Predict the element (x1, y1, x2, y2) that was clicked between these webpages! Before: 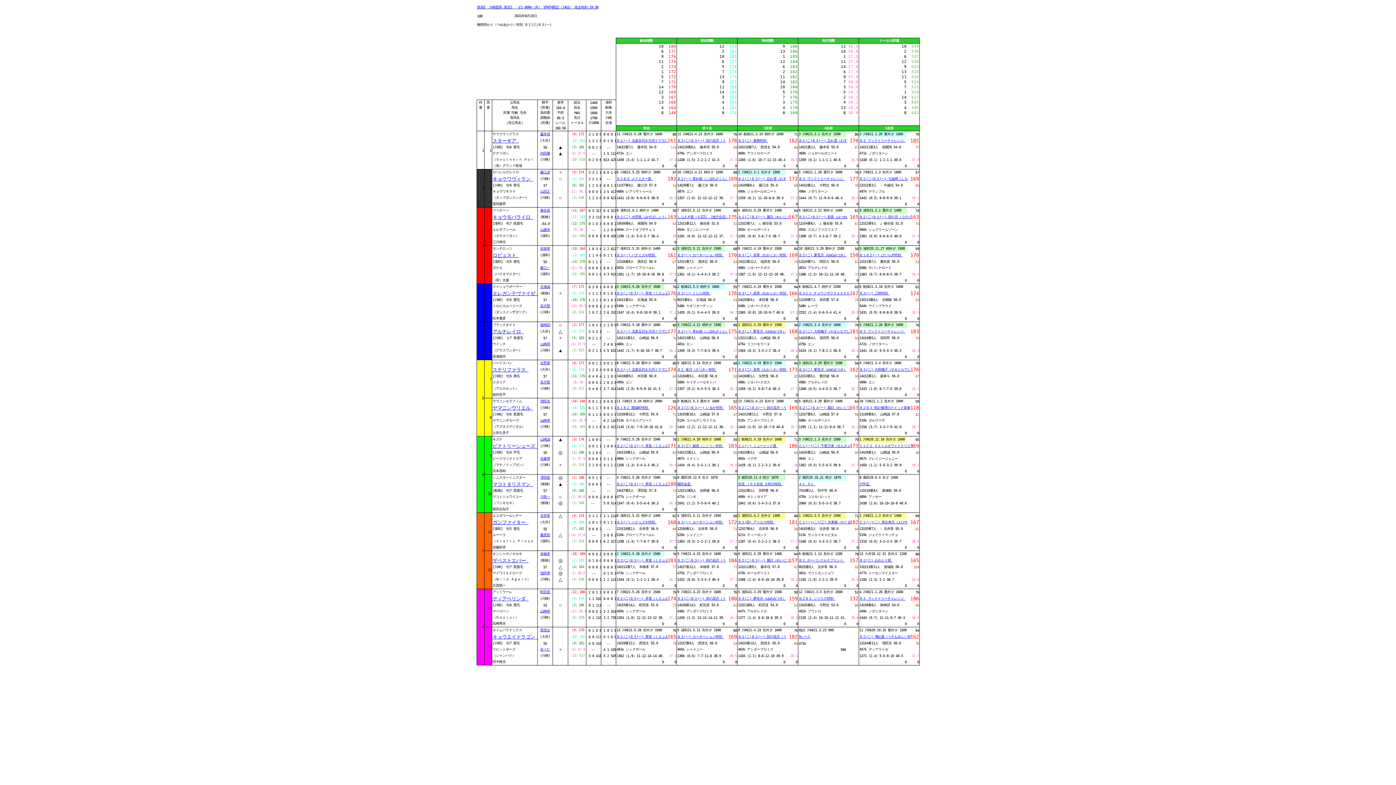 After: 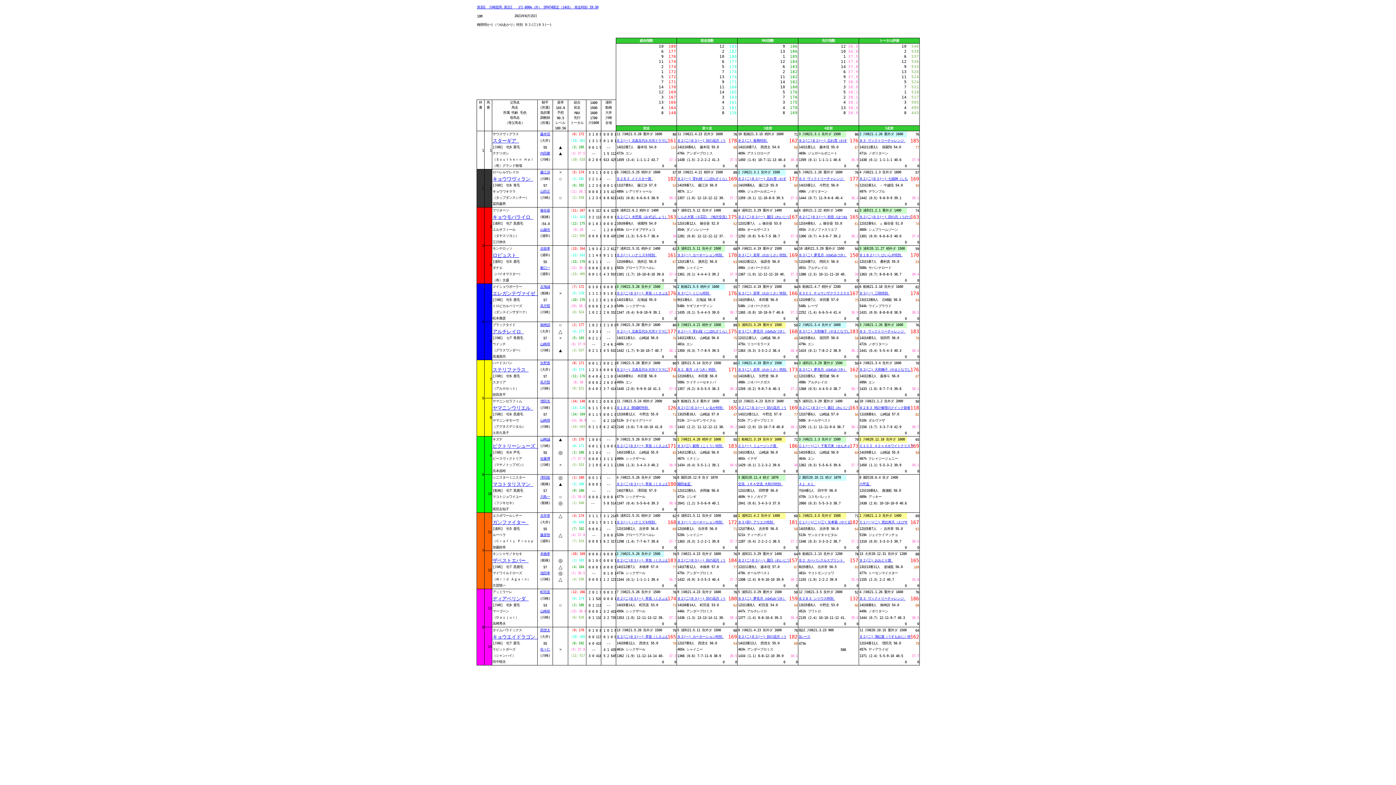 Action: label: 吉留孝 bbox: (540, 246, 550, 250)